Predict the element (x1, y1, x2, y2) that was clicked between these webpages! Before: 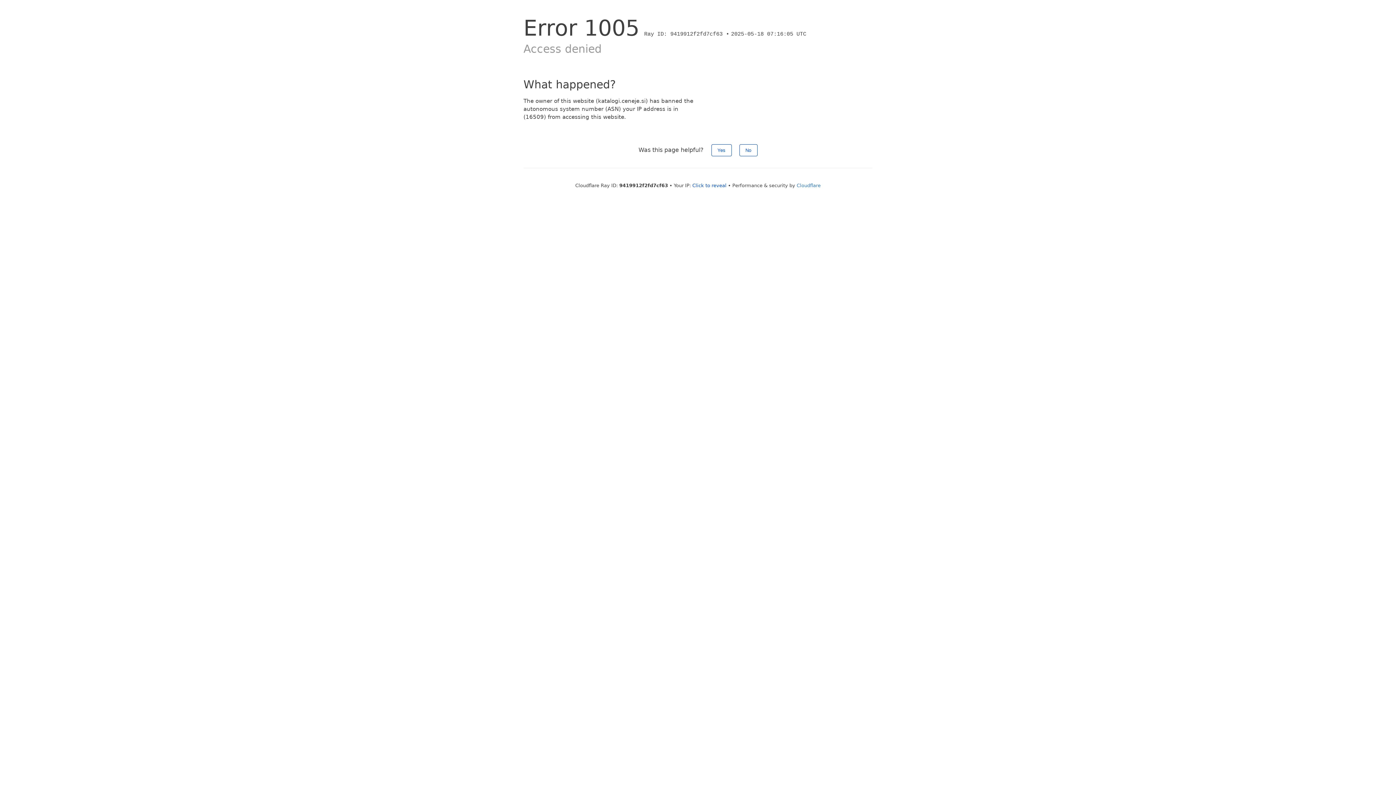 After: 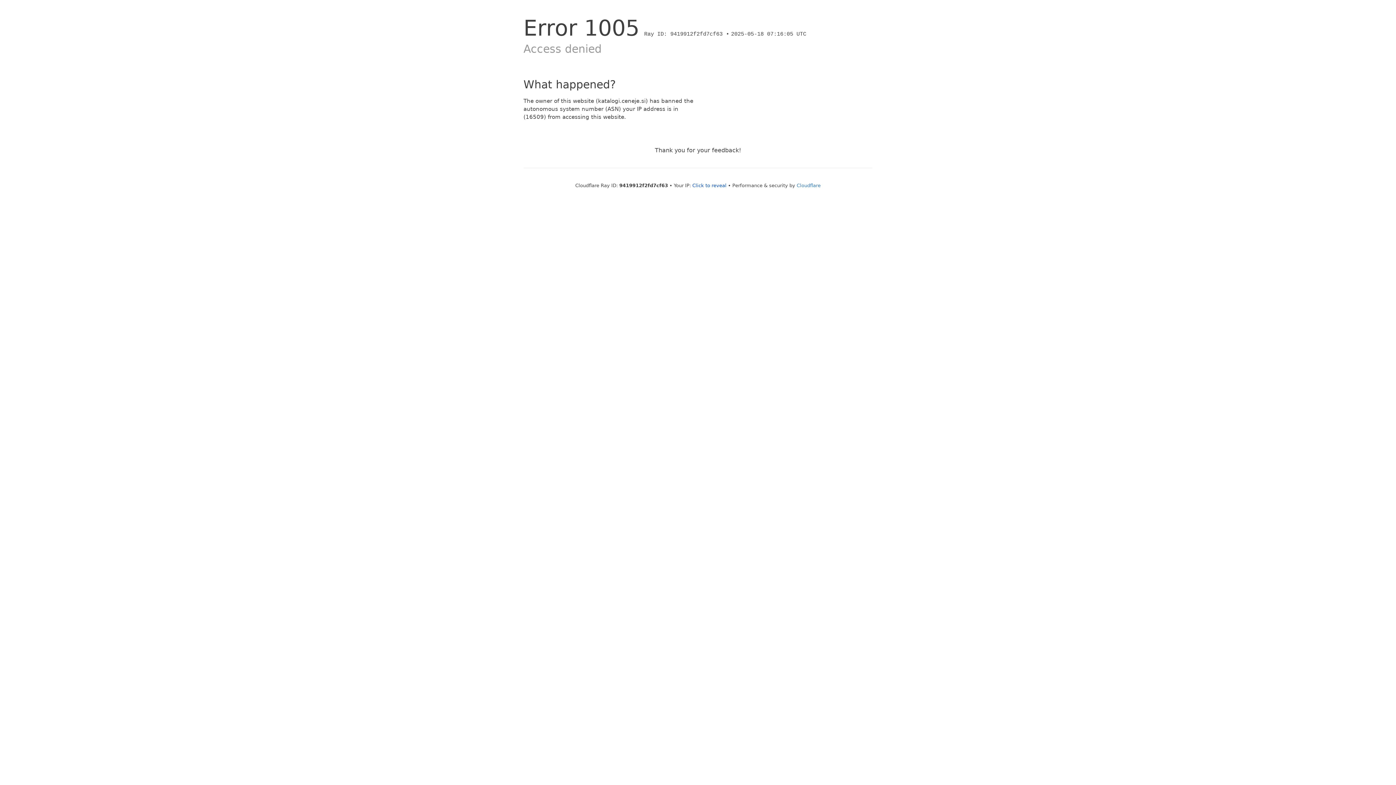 Action: label: No bbox: (739, 144, 757, 156)